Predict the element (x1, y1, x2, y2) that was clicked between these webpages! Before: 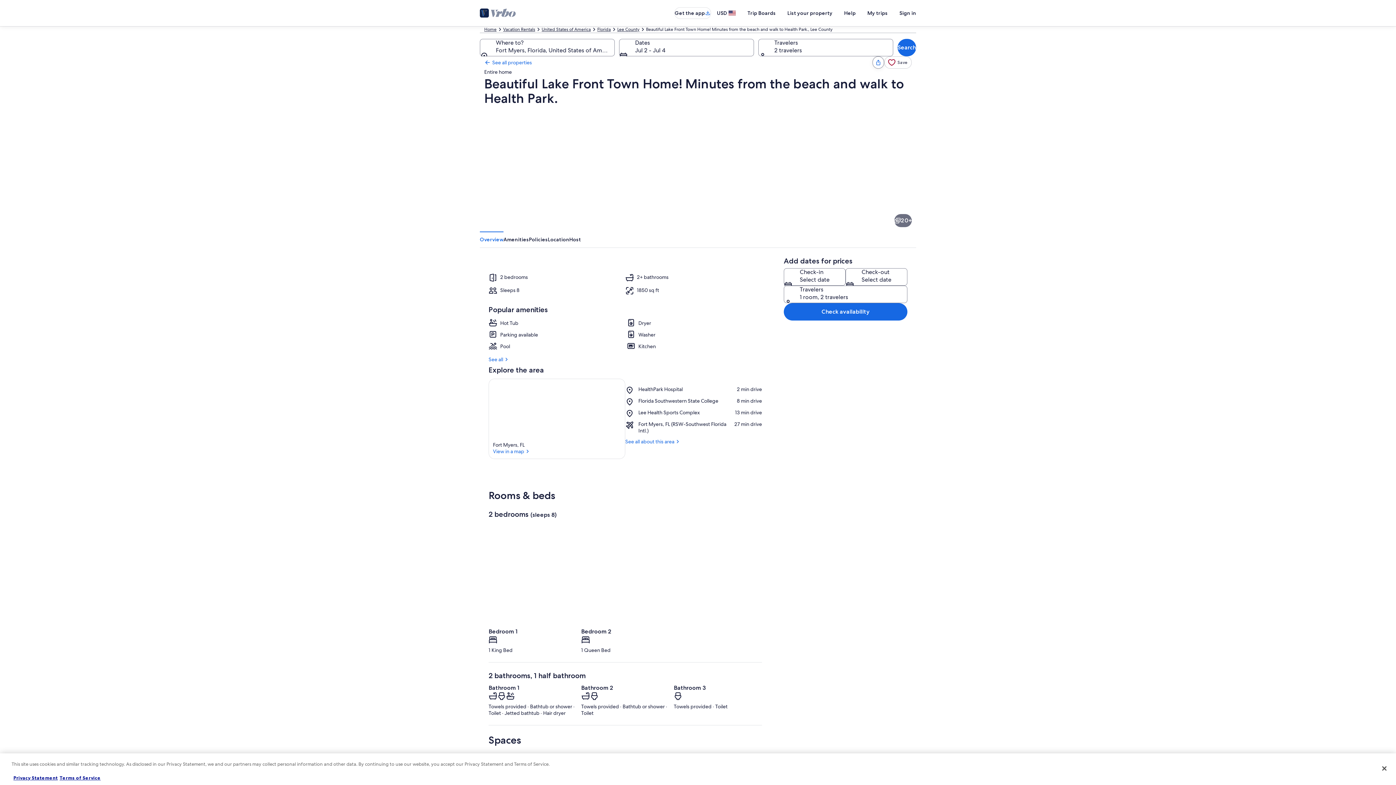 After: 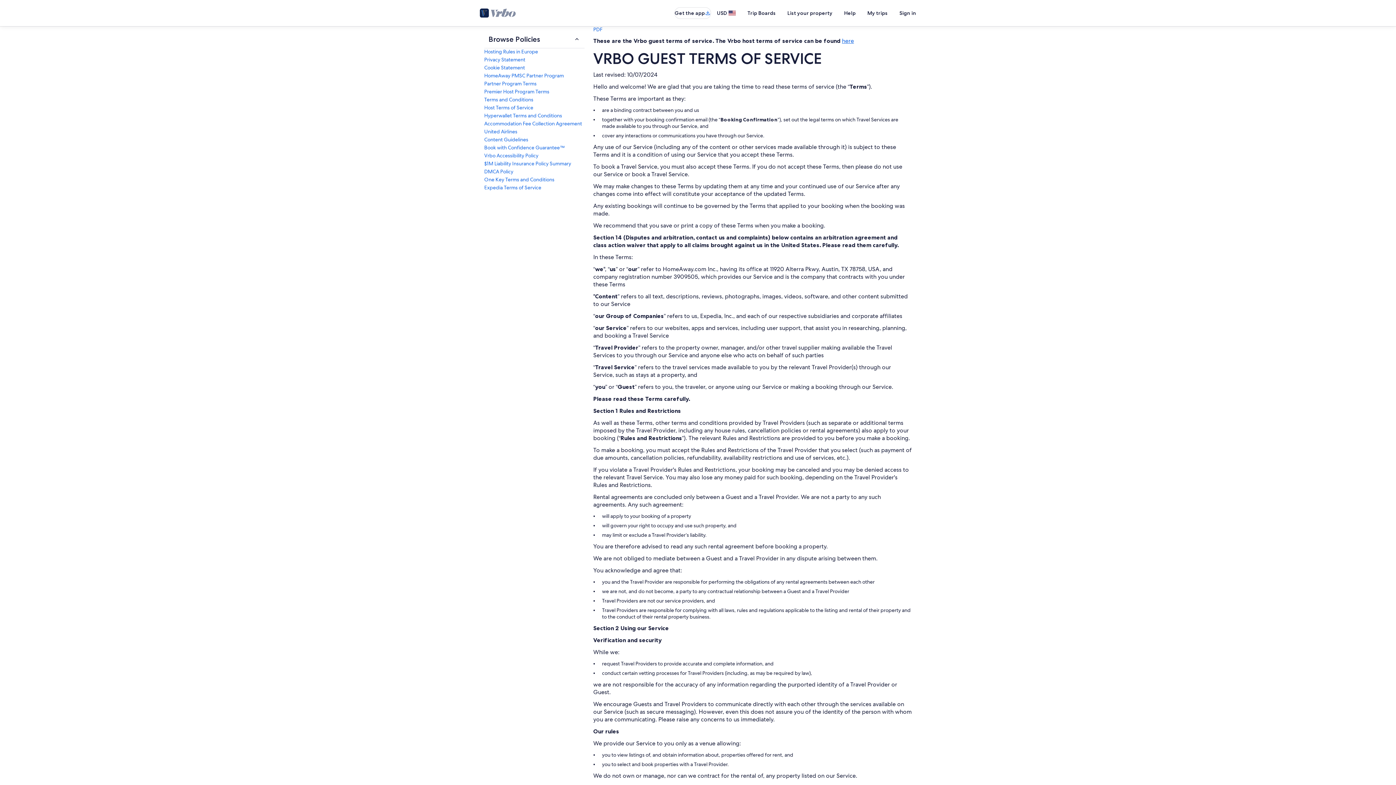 Action: label: Terms of Service bbox: (59, 775, 100, 781)